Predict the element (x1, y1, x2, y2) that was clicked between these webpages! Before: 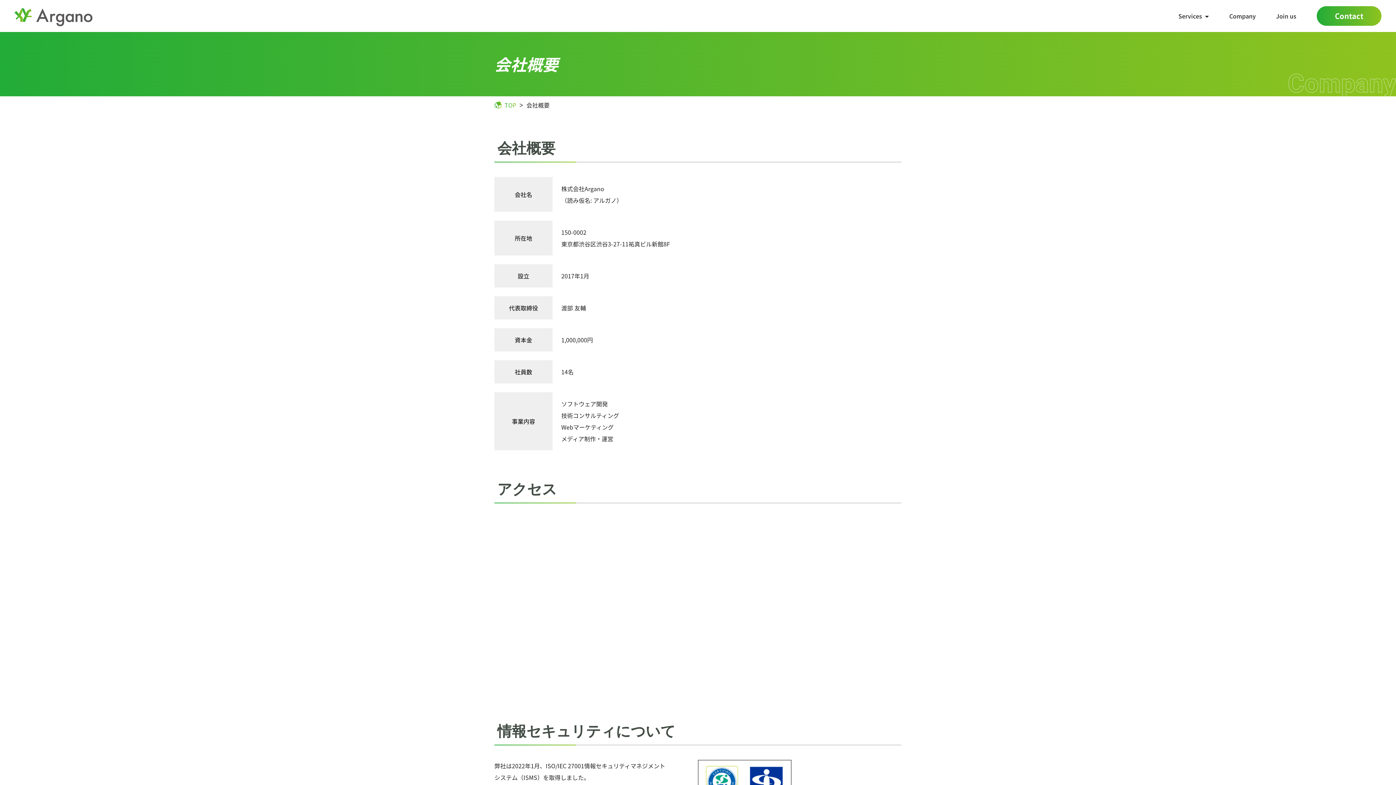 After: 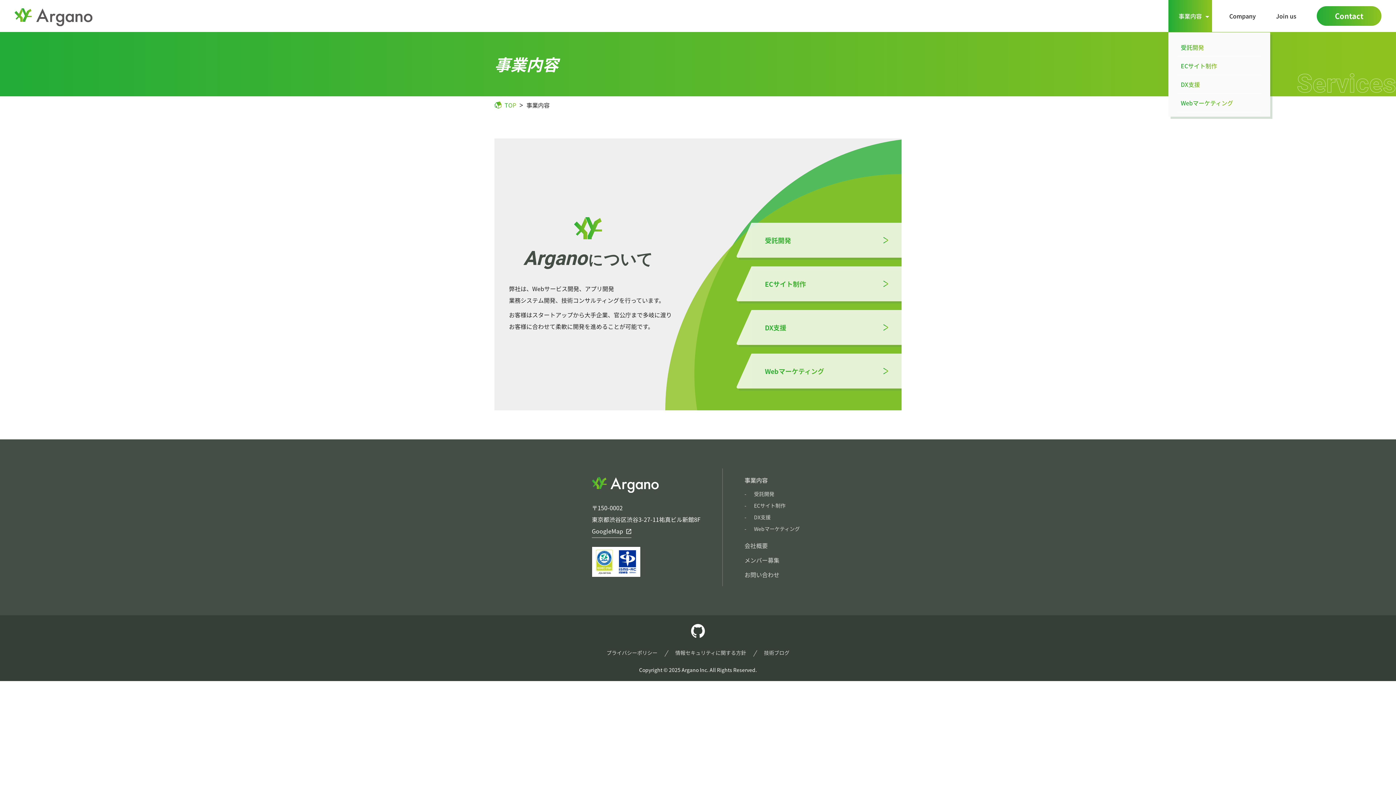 Action: label: Services bbox: (1168, 0, 1212, 32)